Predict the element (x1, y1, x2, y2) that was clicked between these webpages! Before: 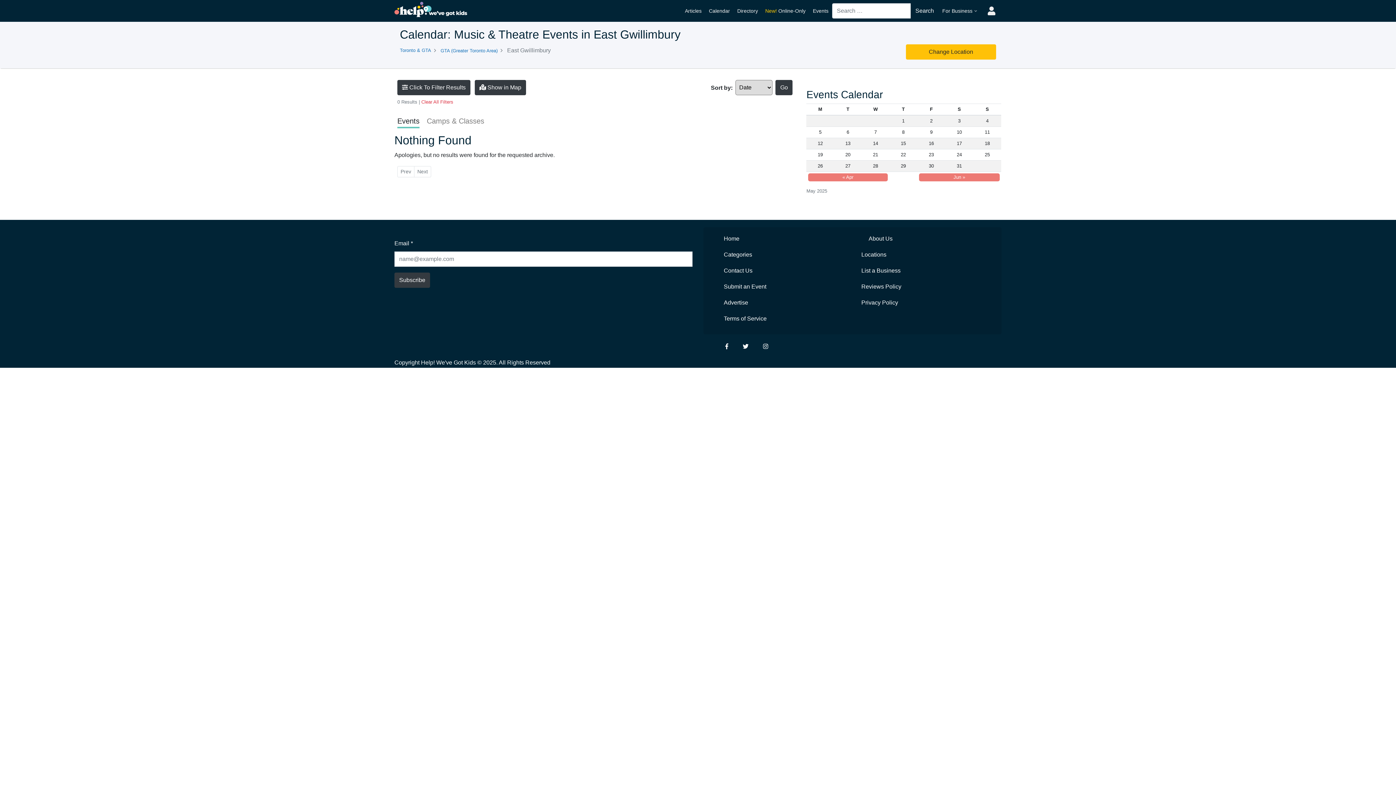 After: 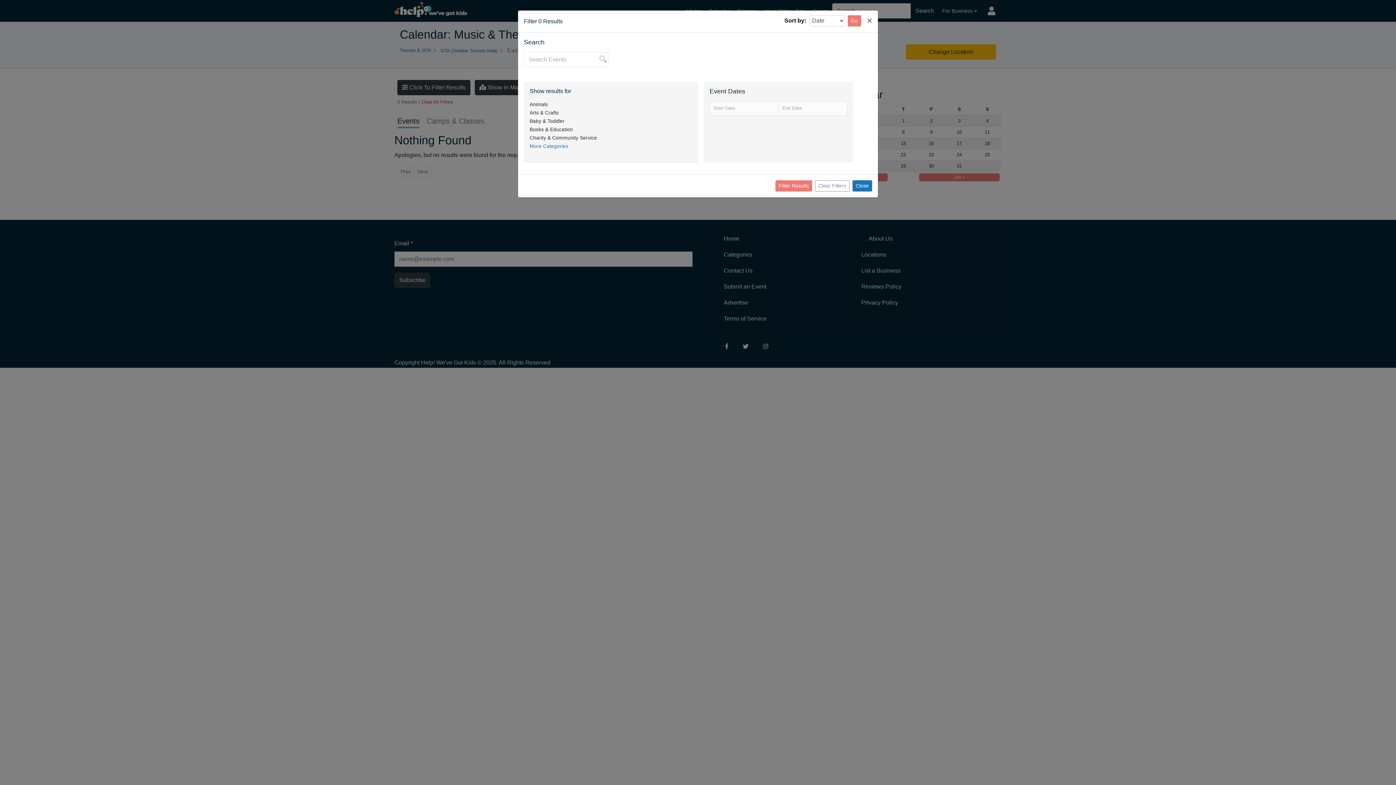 Action: label:  Click To Filter Results bbox: (397, 80, 470, 95)